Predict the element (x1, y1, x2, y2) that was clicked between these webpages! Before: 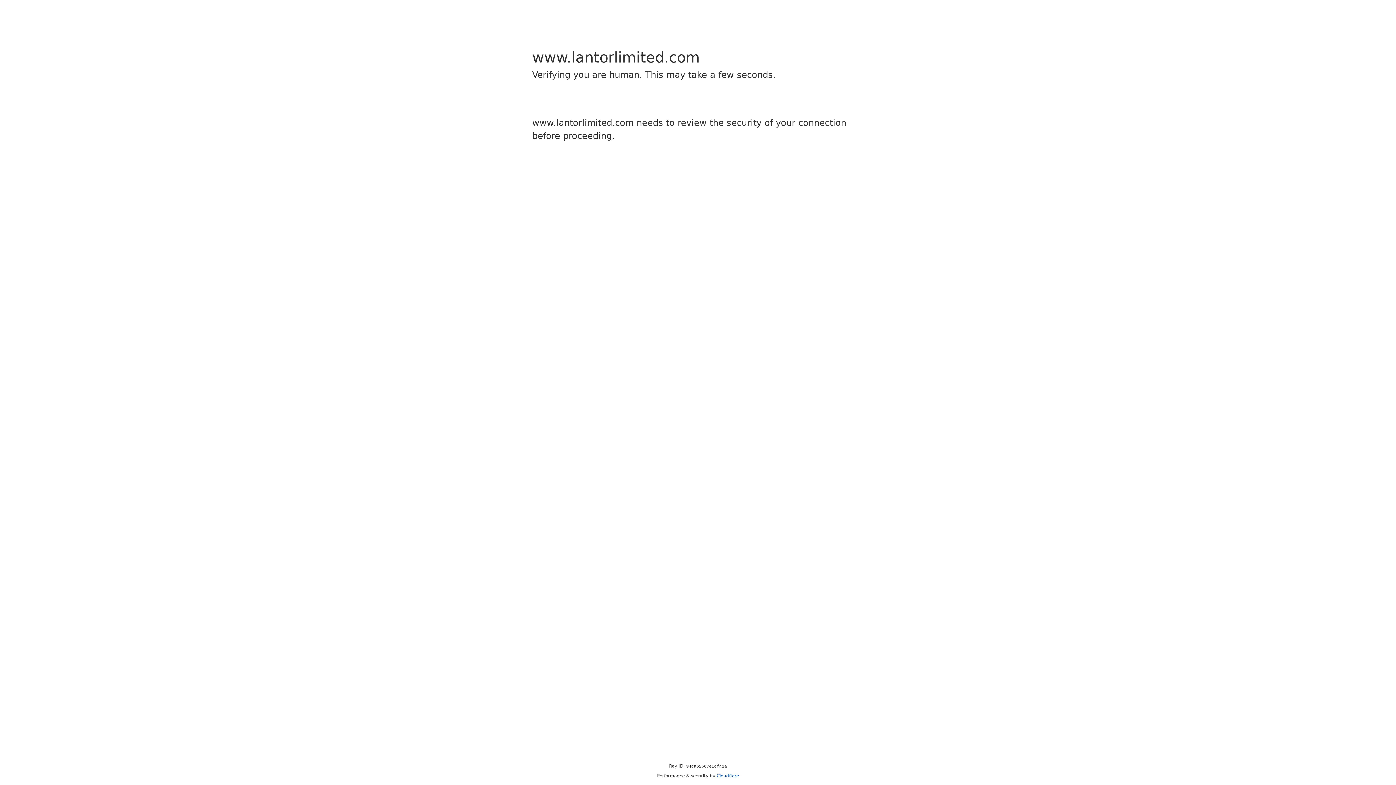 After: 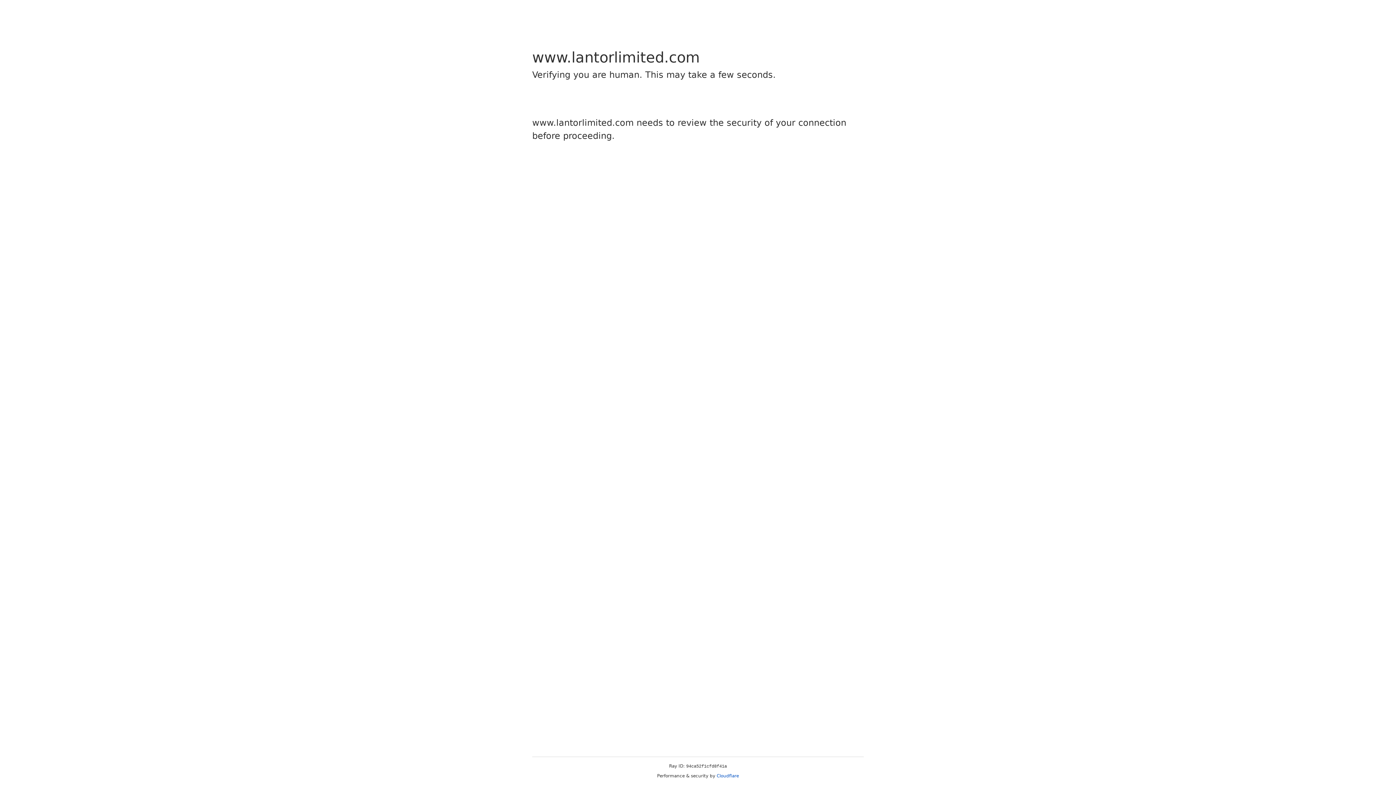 Action: bbox: (716, 773, 739, 778) label: Cloudflare